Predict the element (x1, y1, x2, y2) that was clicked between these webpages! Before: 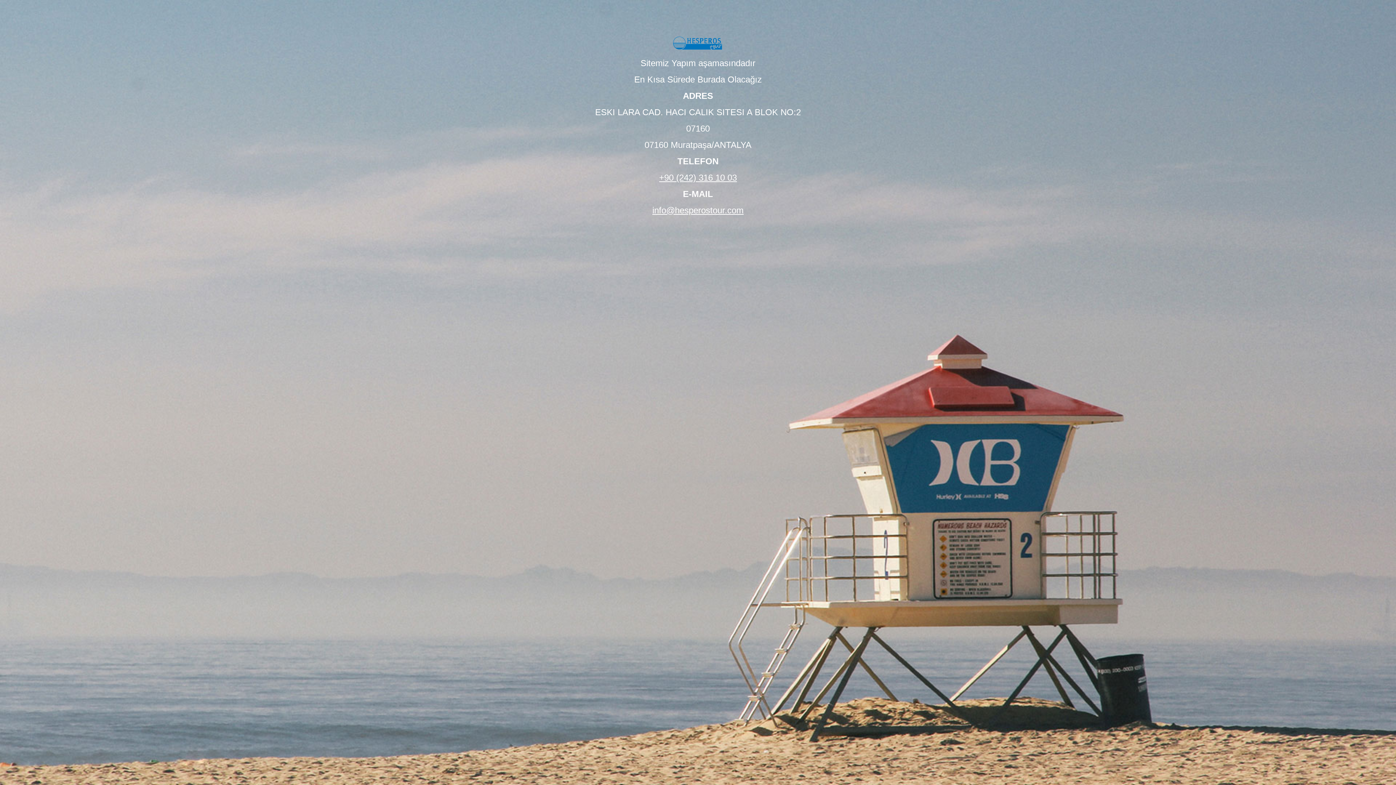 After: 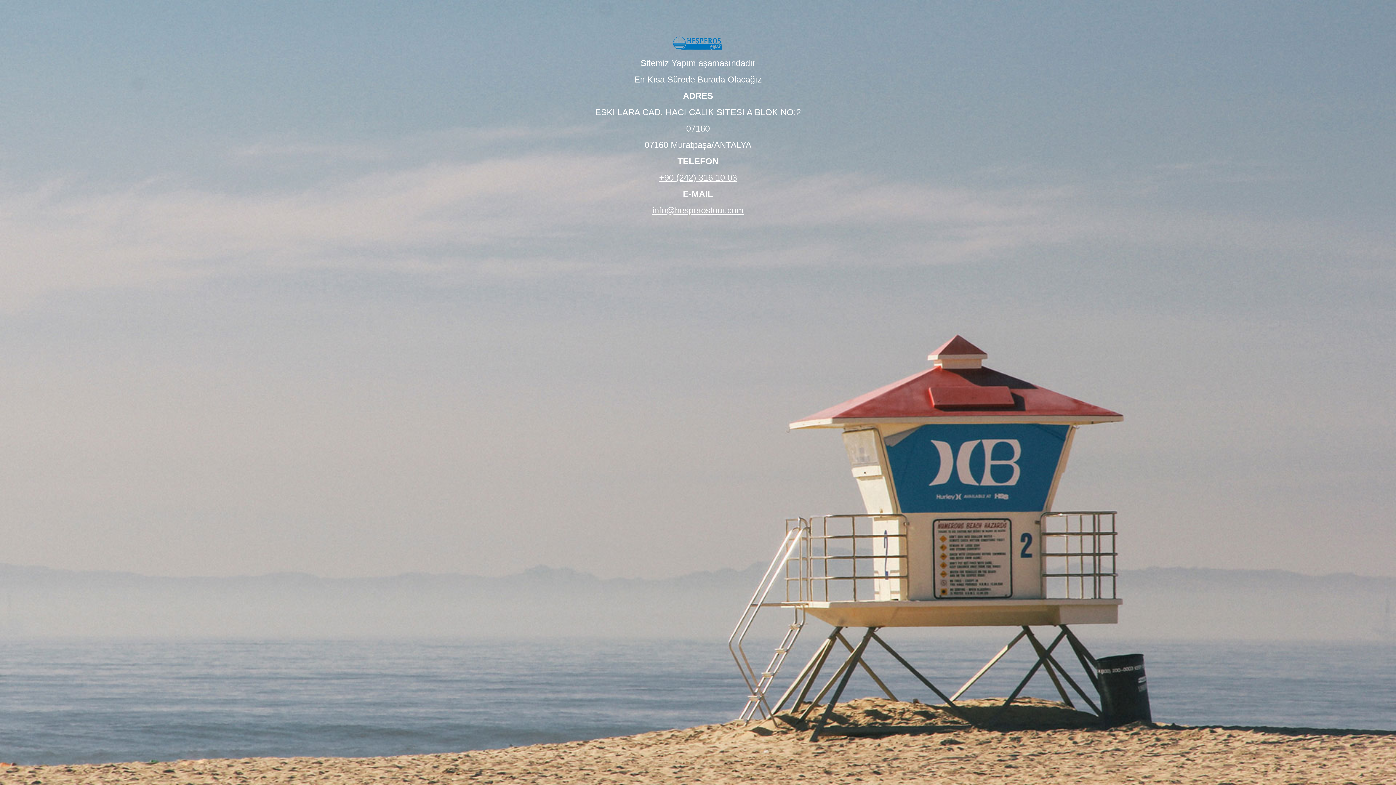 Action: label: info@hesperostour.com bbox: (652, 205, 743, 215)